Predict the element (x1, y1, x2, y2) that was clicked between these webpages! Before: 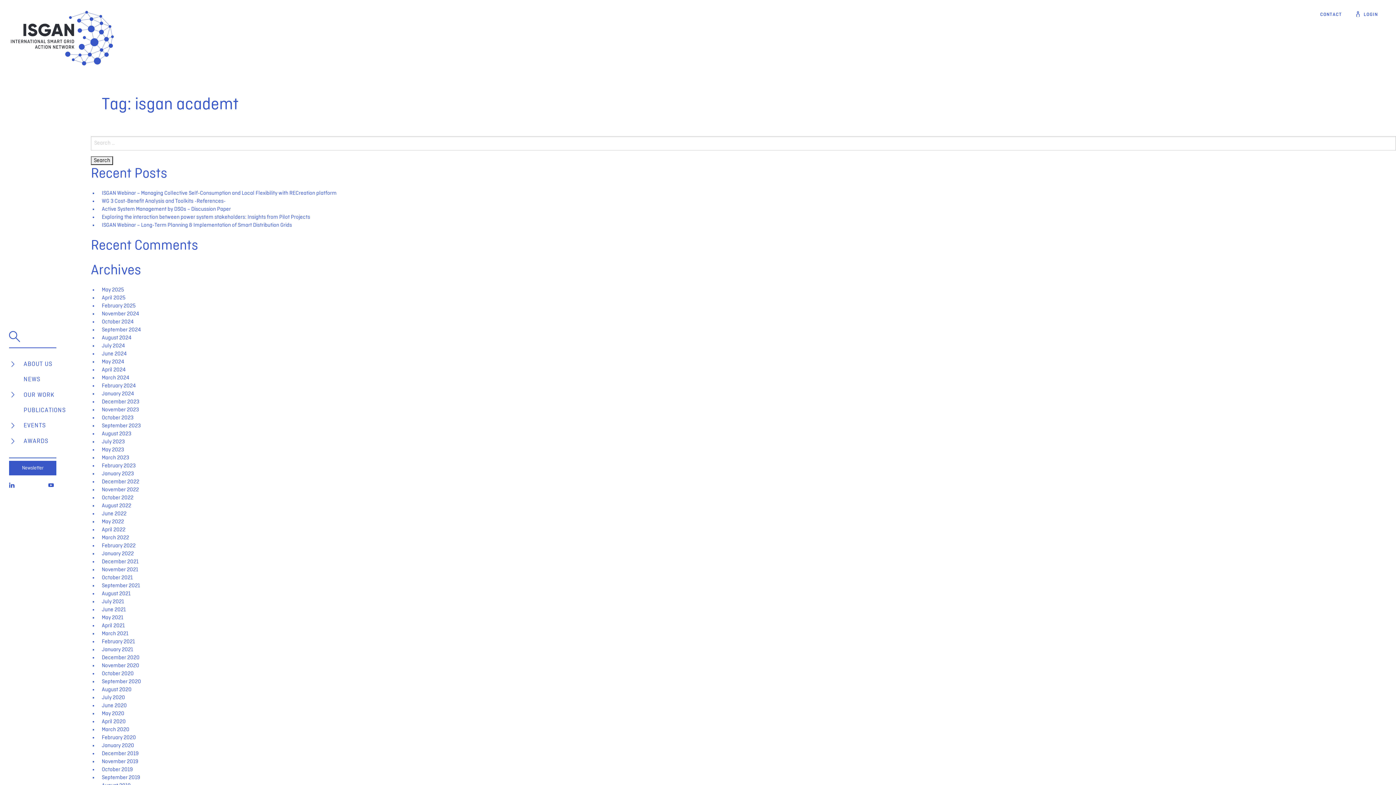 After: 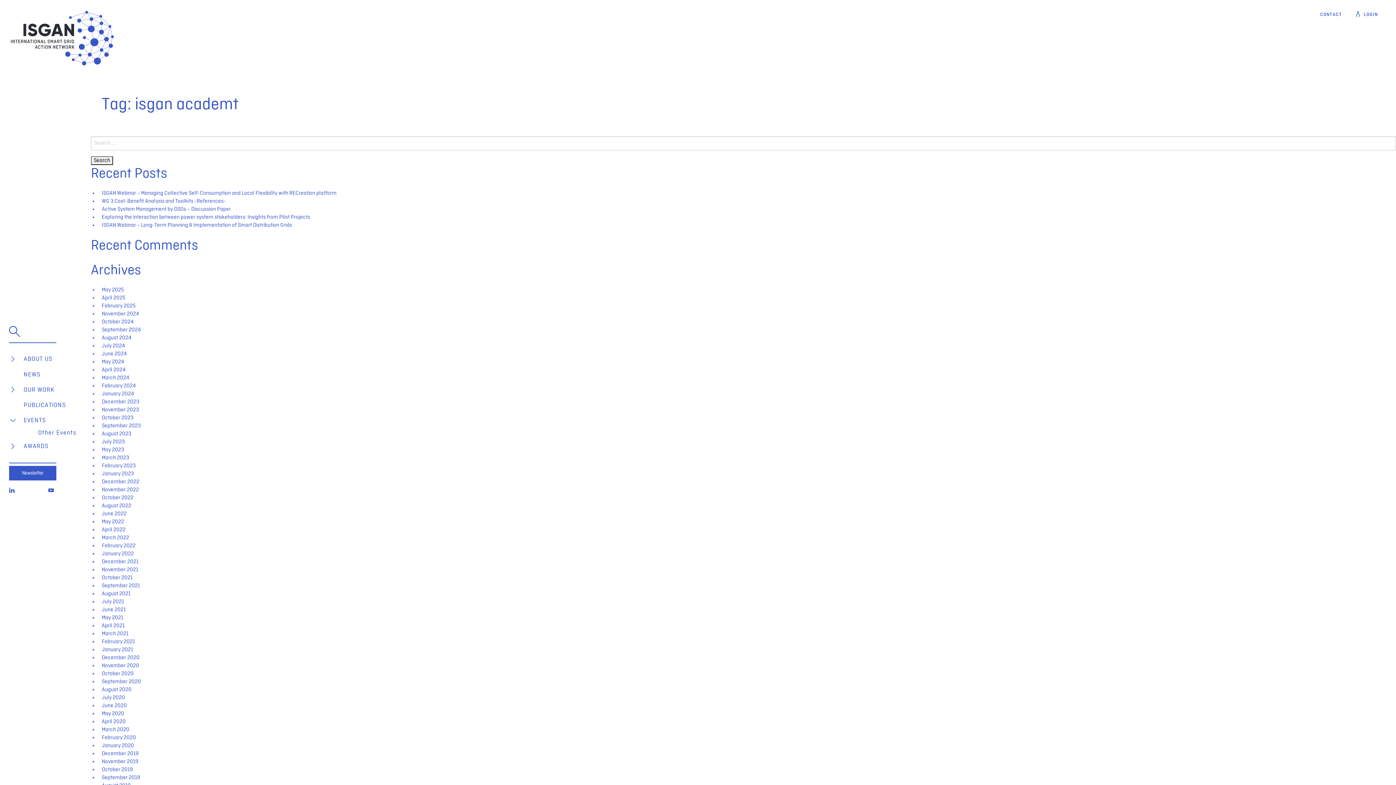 Action: bbox: (5, 418, 20, 433) label: Toggle menu